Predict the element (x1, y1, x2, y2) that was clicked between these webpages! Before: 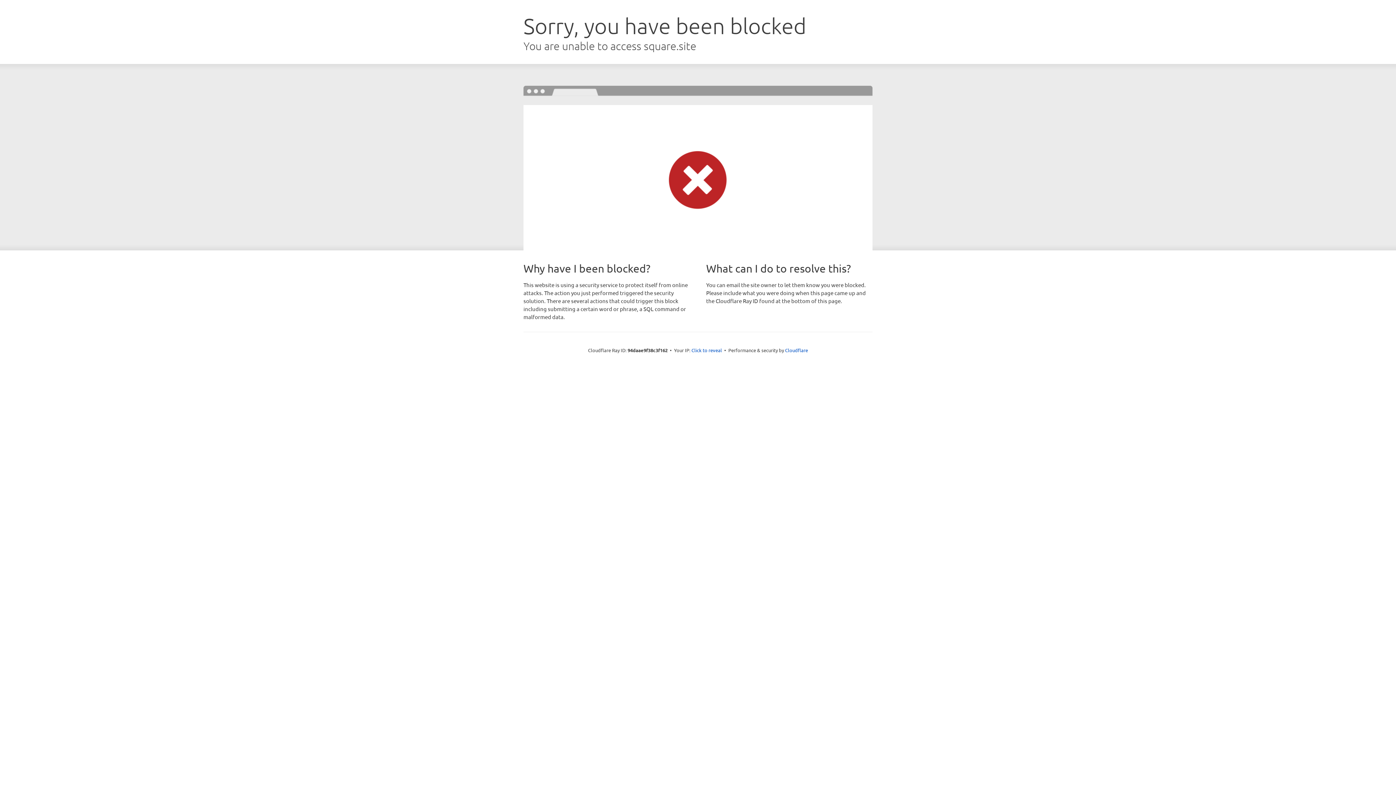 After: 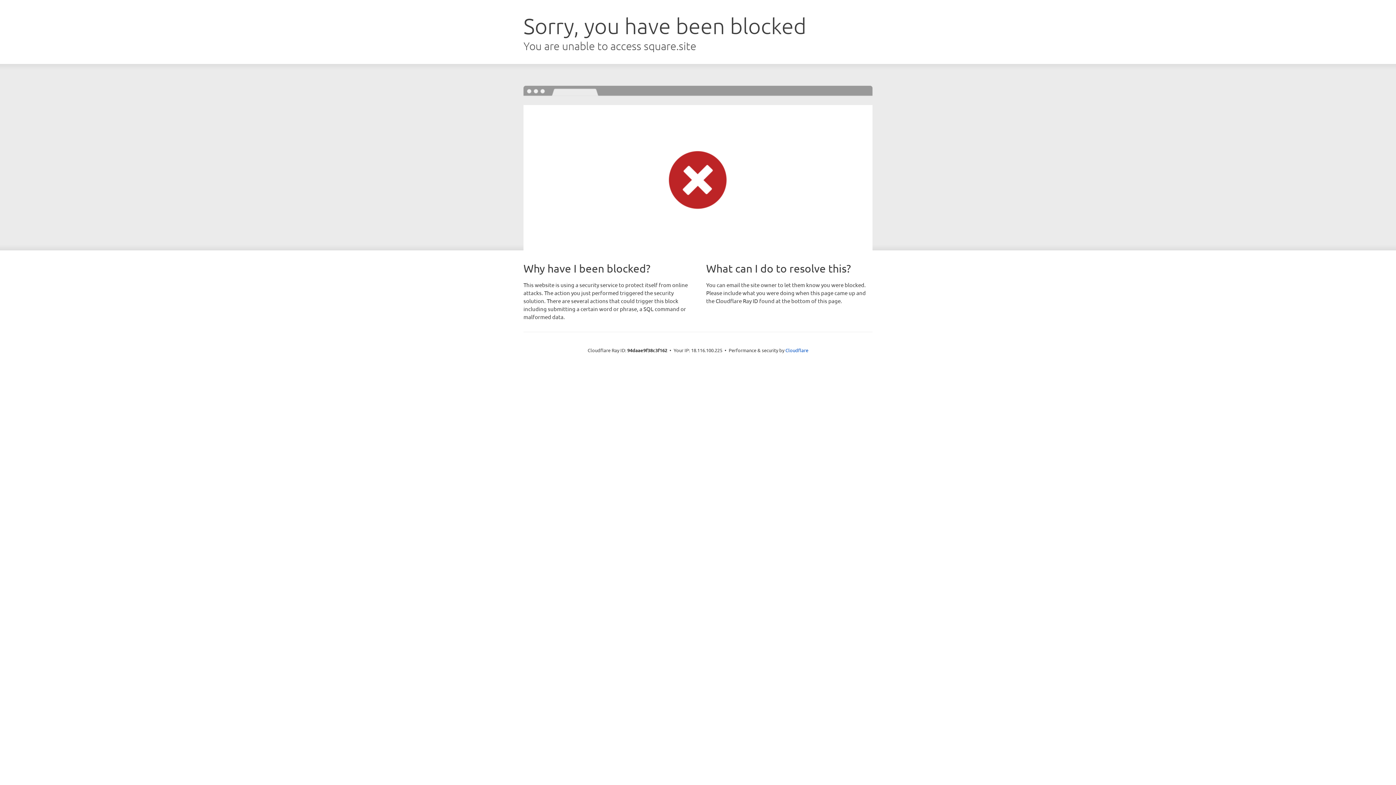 Action: label: Click to reveal bbox: (691, 346, 722, 353)